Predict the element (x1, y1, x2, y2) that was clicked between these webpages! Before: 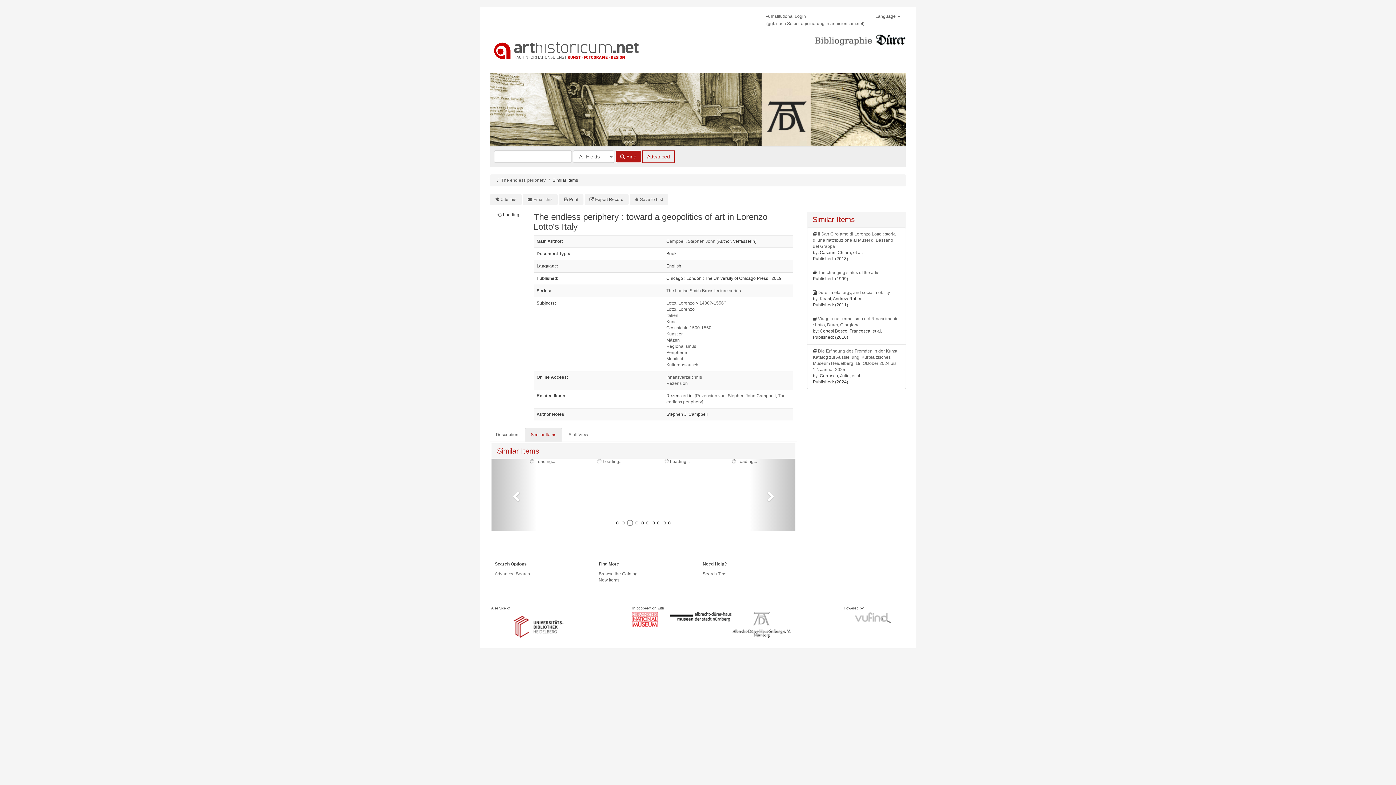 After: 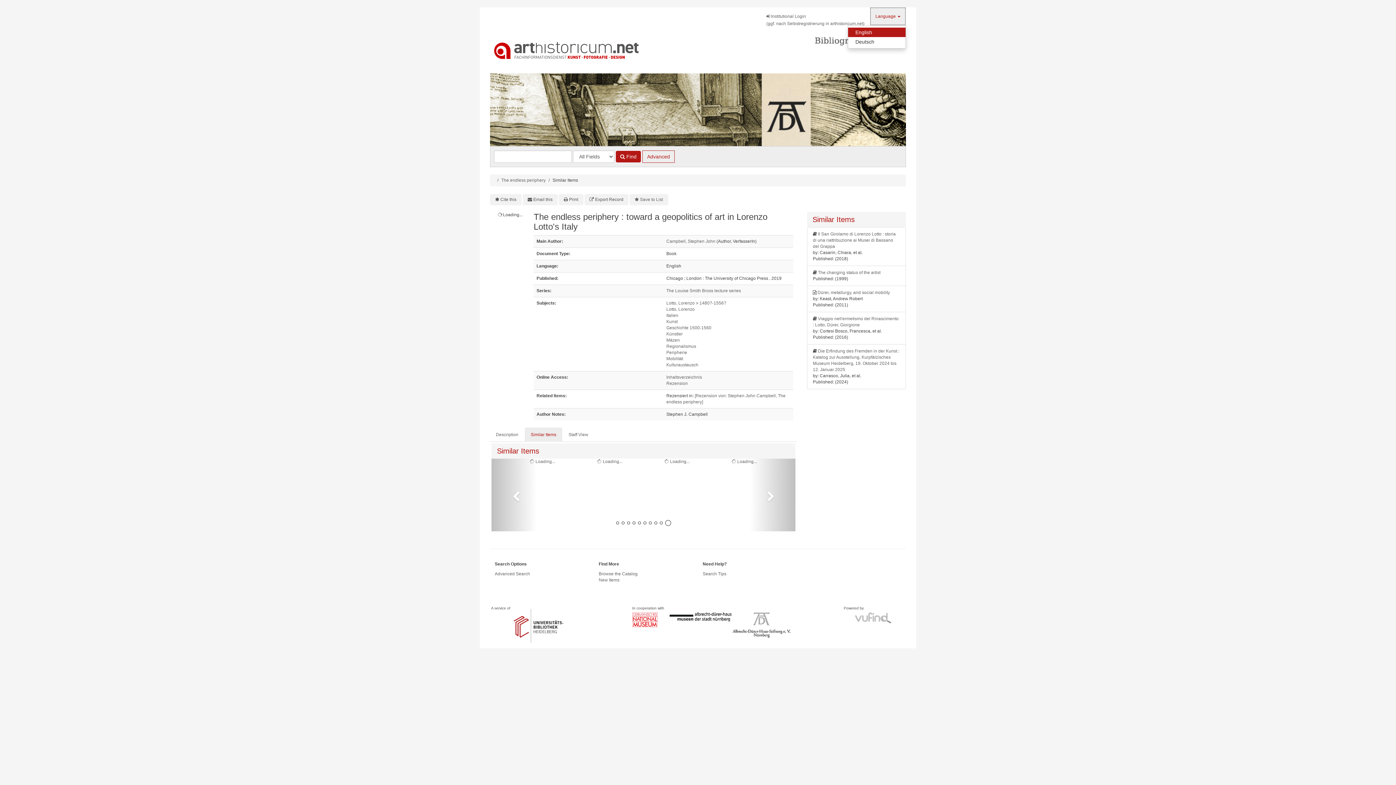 Action: bbox: (870, 7, 906, 25) label: Language 